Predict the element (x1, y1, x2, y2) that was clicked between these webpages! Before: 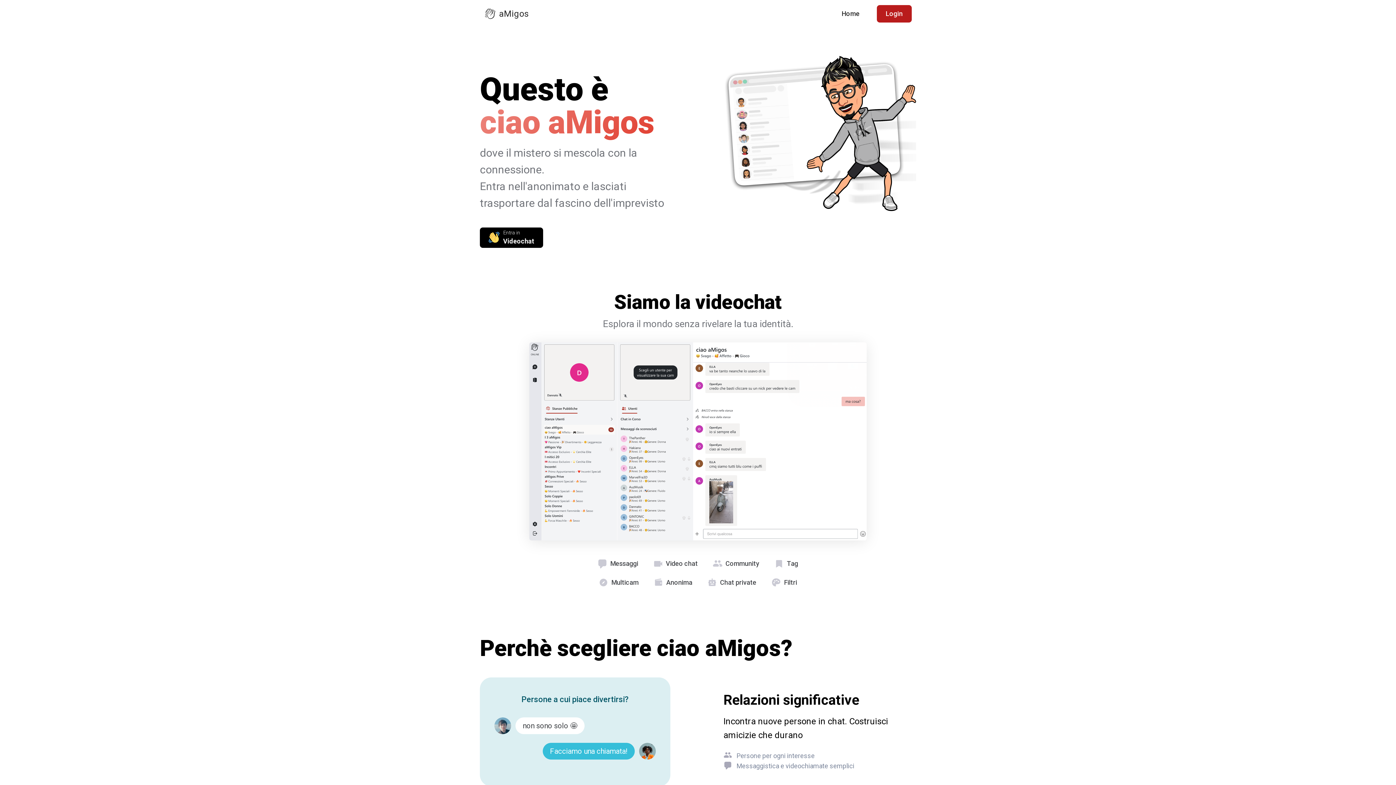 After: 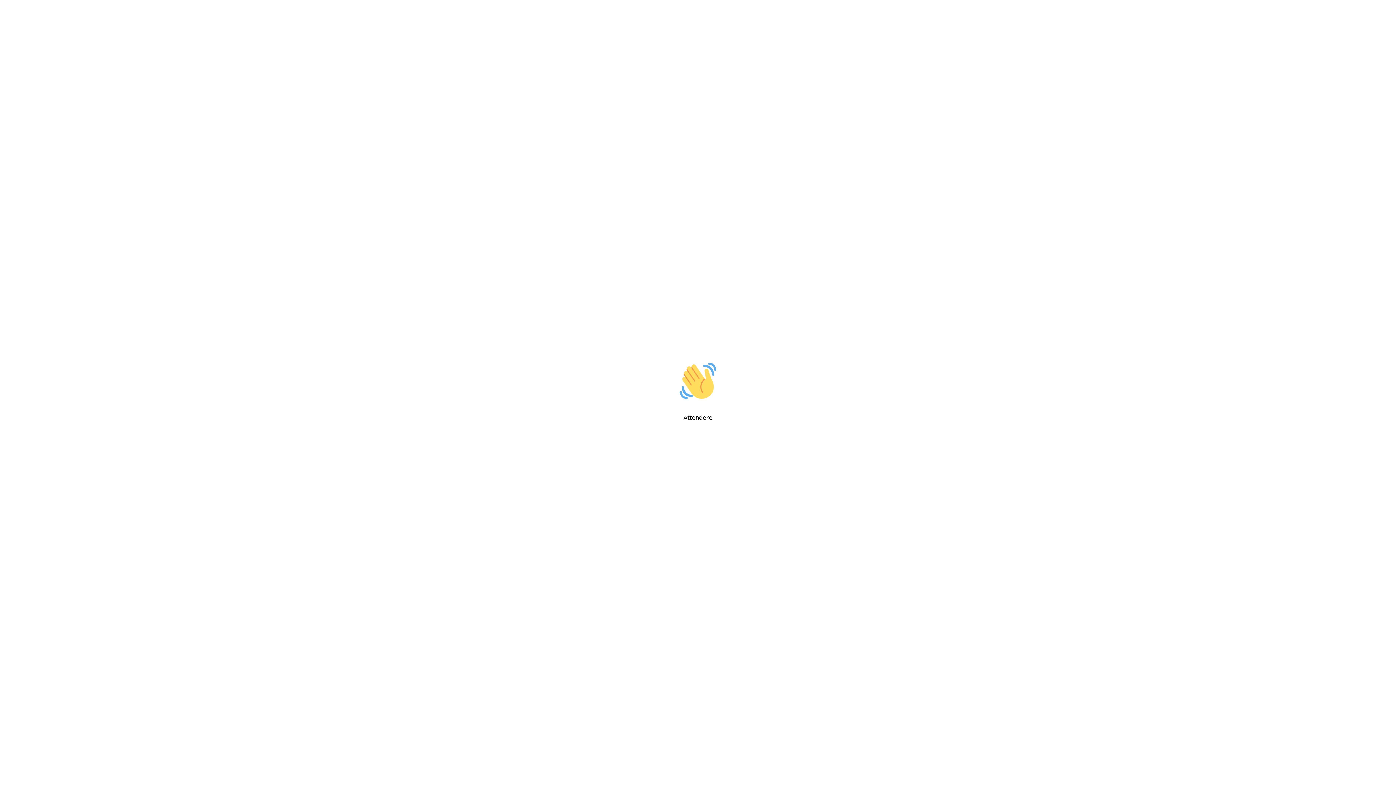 Action: label: Login bbox: (877, 5, 911, 22)